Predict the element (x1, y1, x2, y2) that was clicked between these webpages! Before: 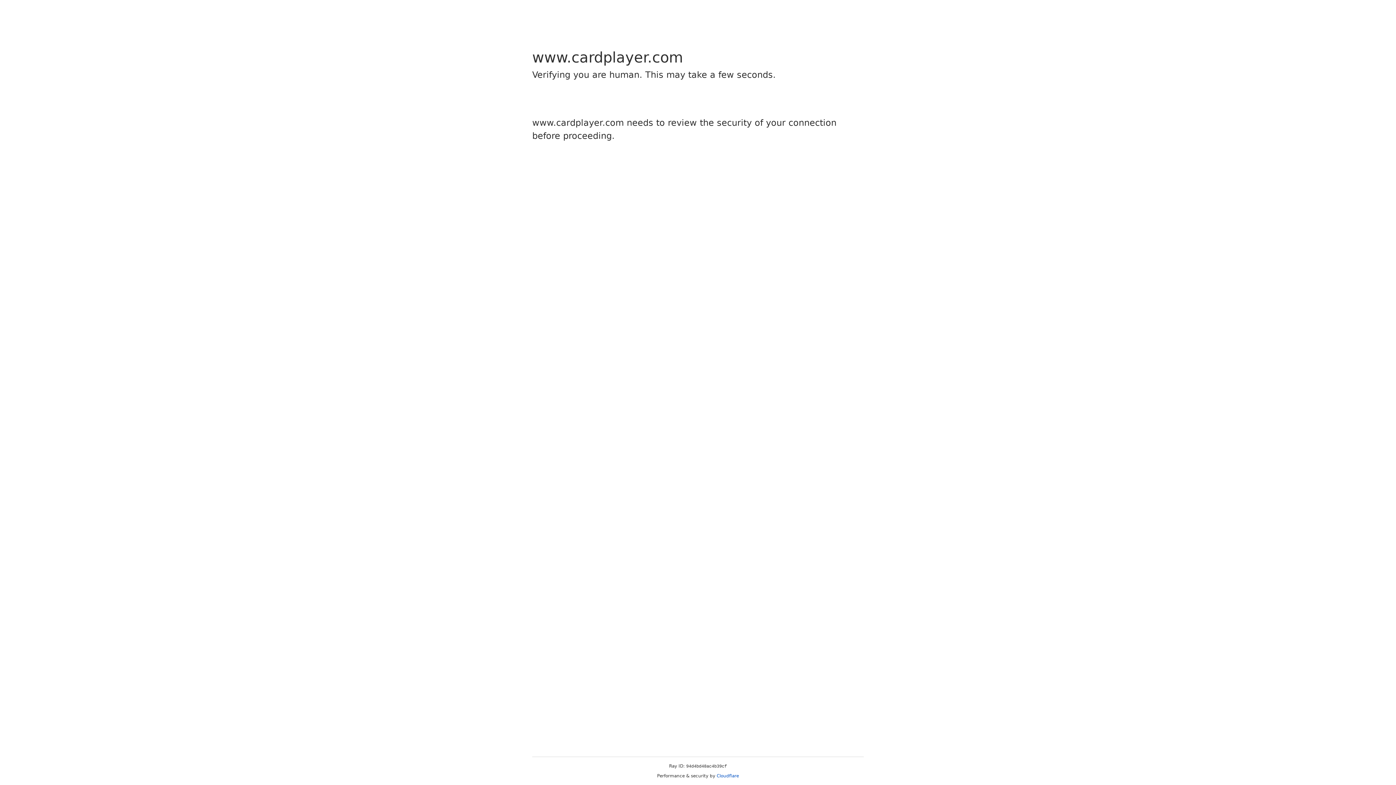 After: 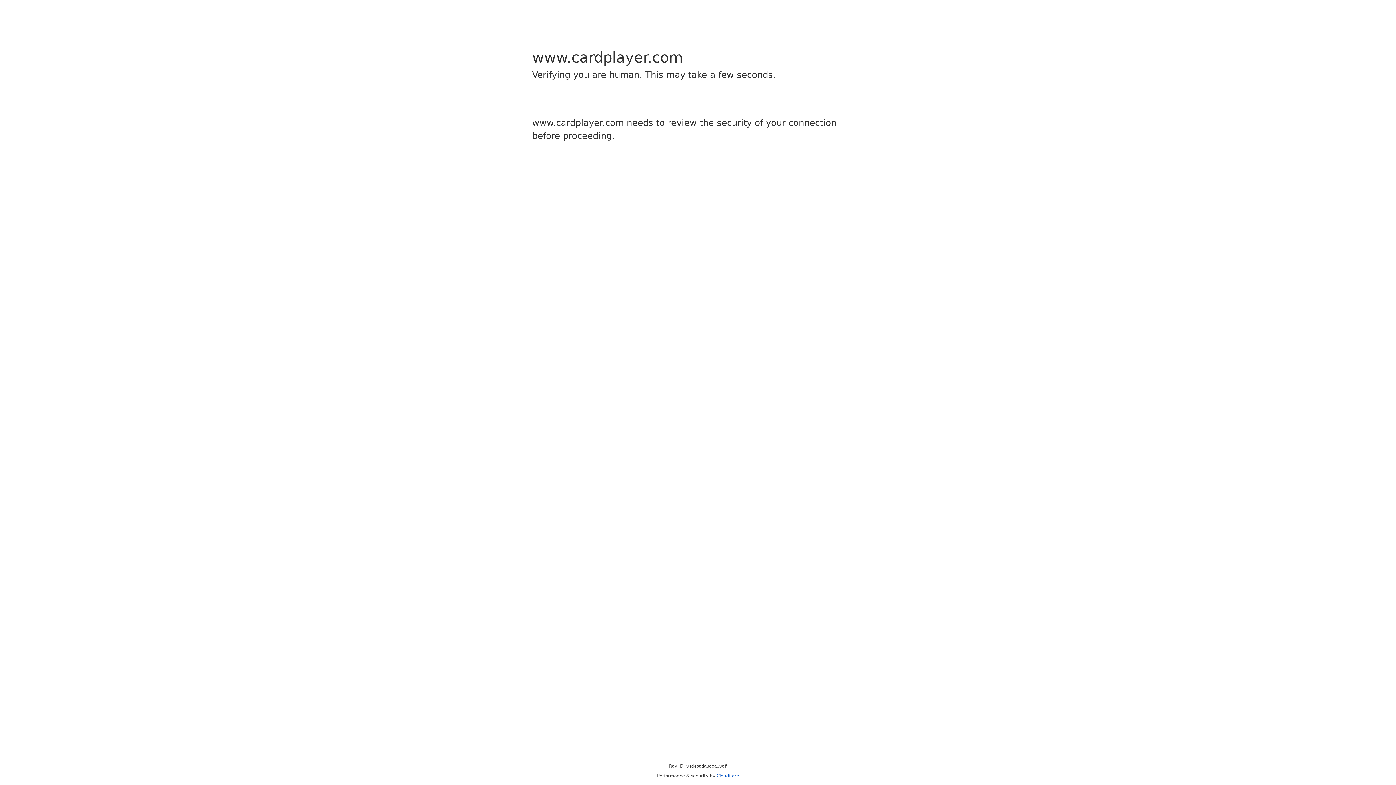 Action: label: Cloudflare bbox: (716, 773, 739, 778)